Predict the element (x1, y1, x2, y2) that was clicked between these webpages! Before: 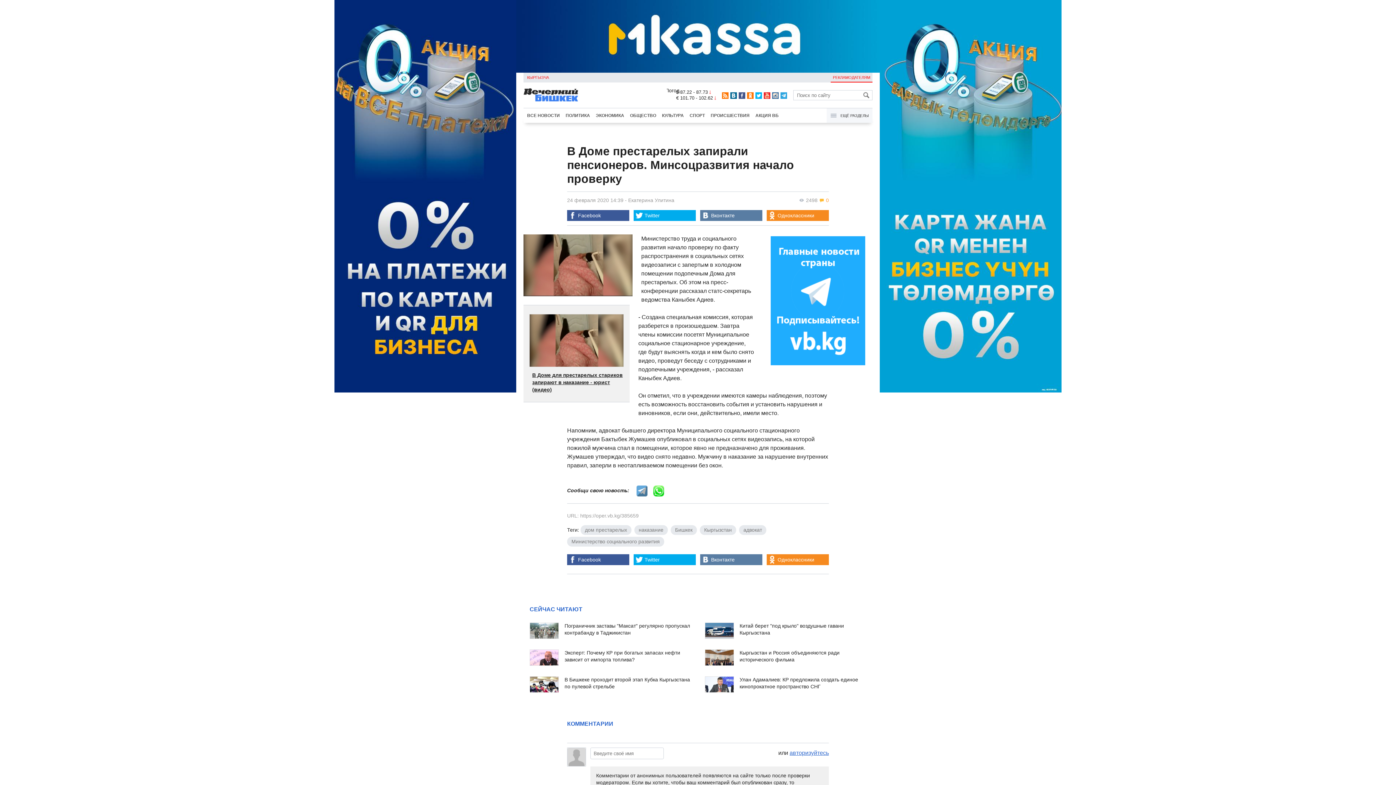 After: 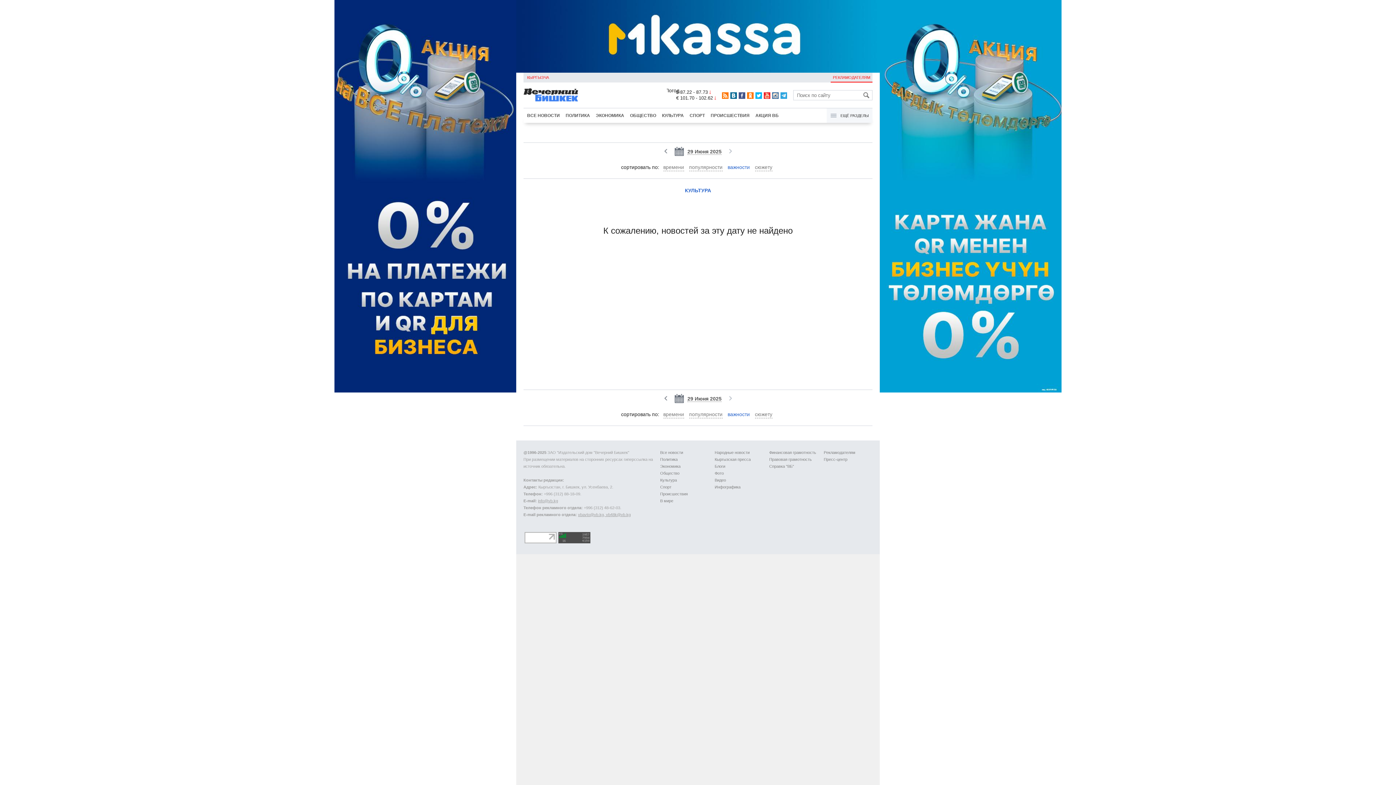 Action: bbox: (659, 108, 686, 122) label: КУЛЬТУРА